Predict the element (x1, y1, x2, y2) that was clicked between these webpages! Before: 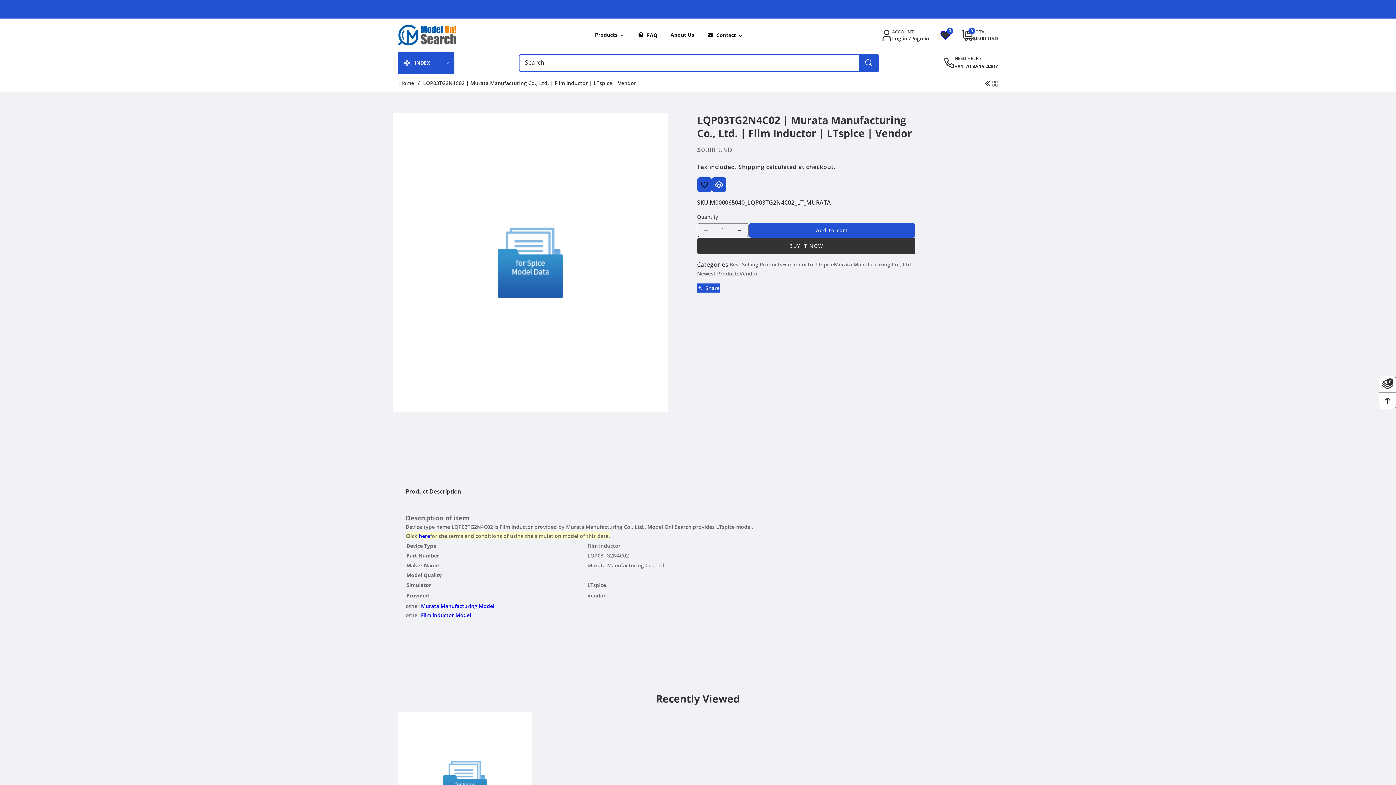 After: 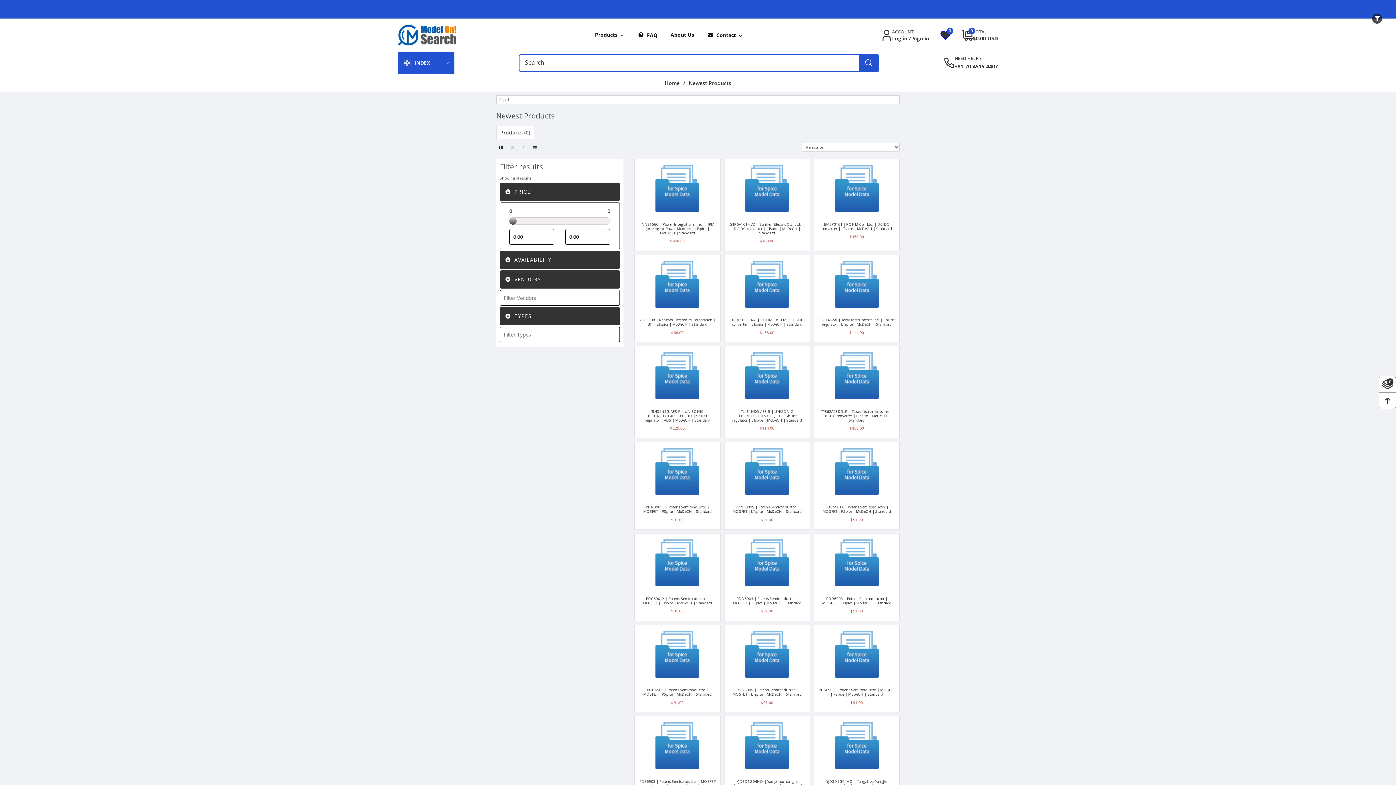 Action: bbox: (697, 269, 739, 278) label: Newest Products